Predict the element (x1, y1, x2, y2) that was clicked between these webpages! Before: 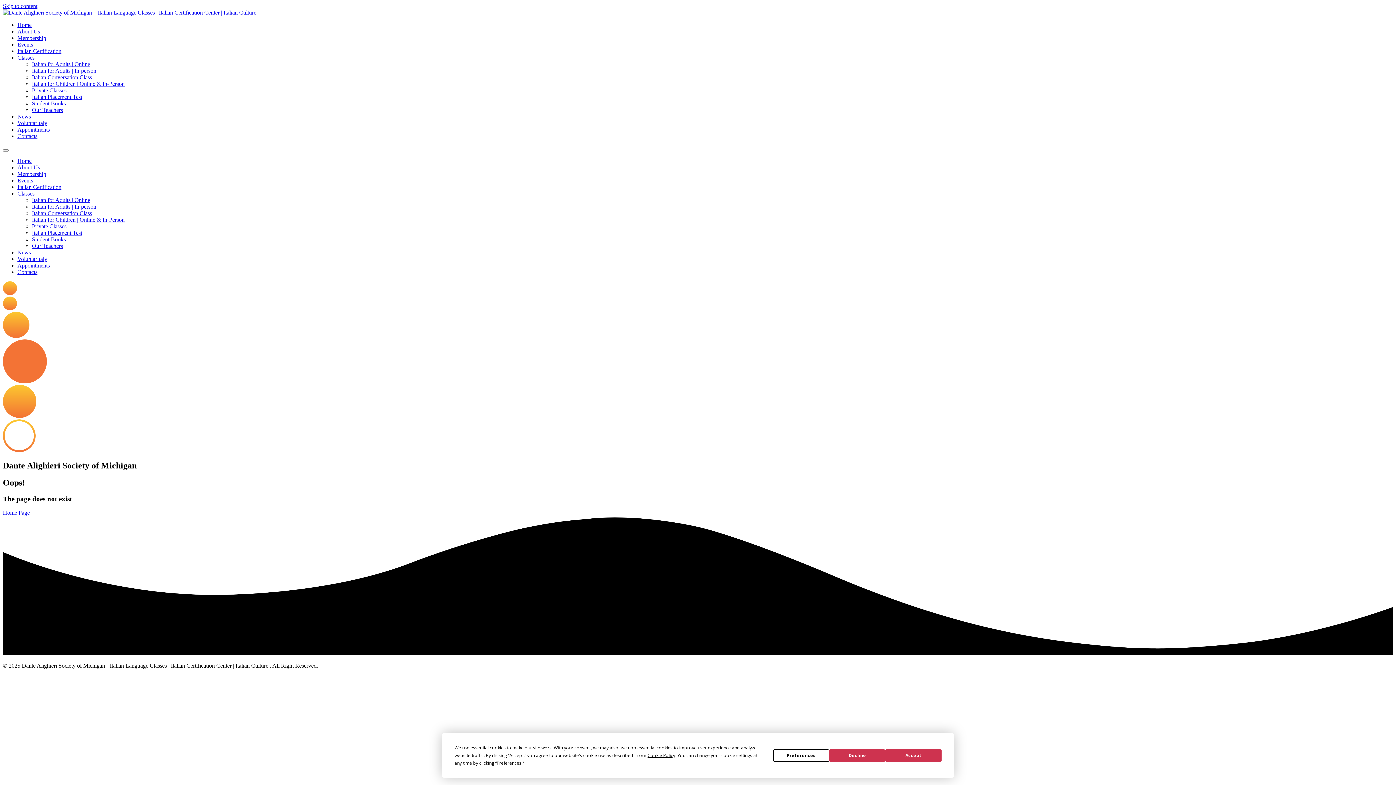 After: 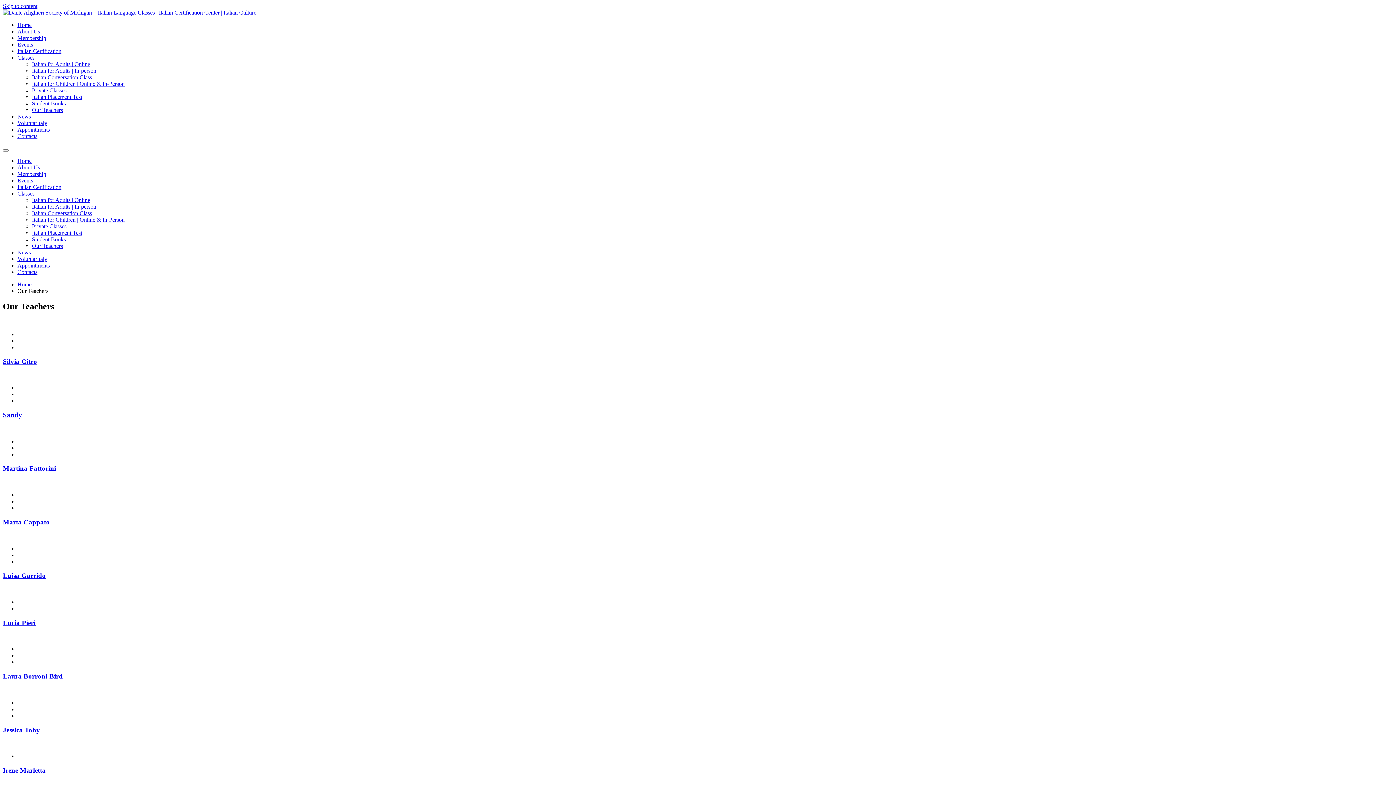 Action: label: Our Teachers bbox: (32, 242, 62, 249)